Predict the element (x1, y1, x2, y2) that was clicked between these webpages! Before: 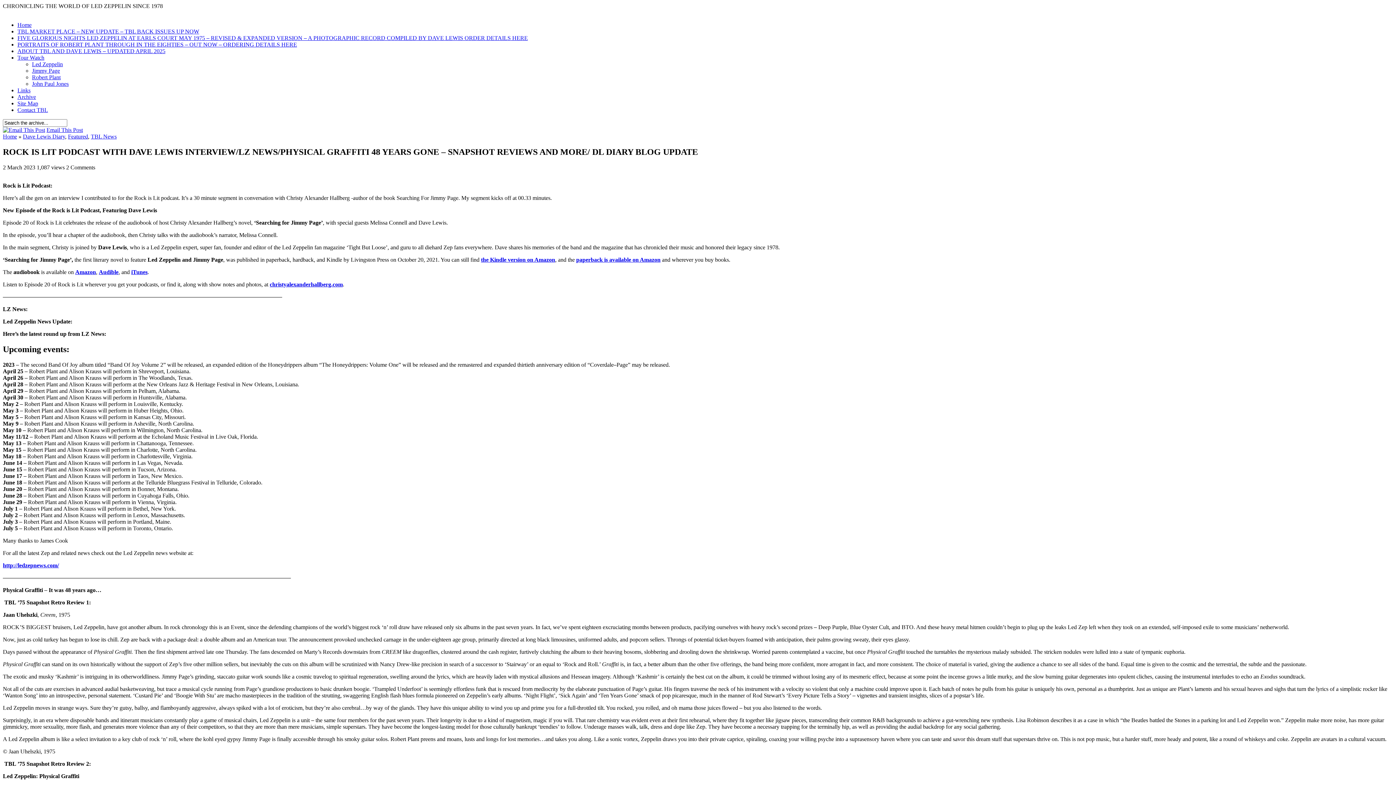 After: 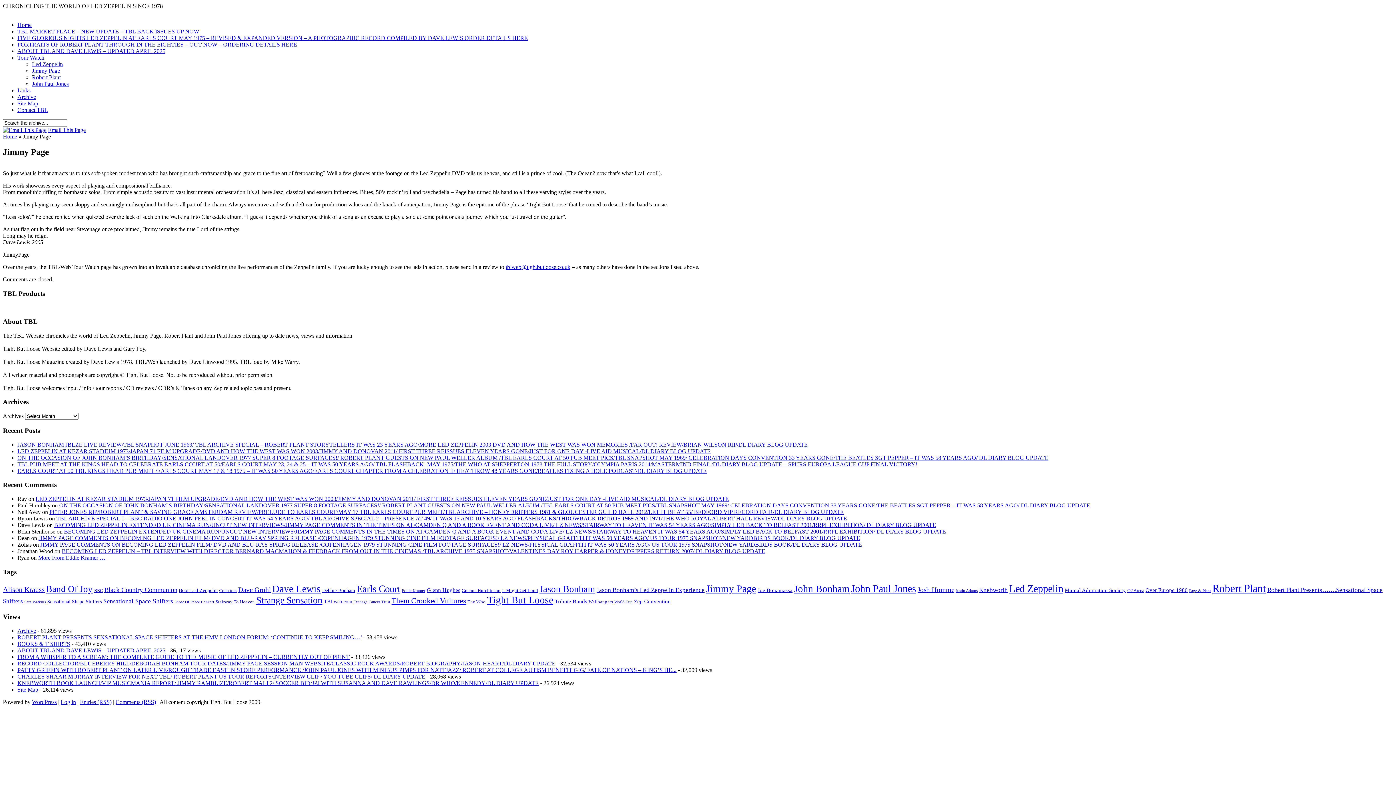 Action: label: Jimmy Page bbox: (32, 67, 60, 73)